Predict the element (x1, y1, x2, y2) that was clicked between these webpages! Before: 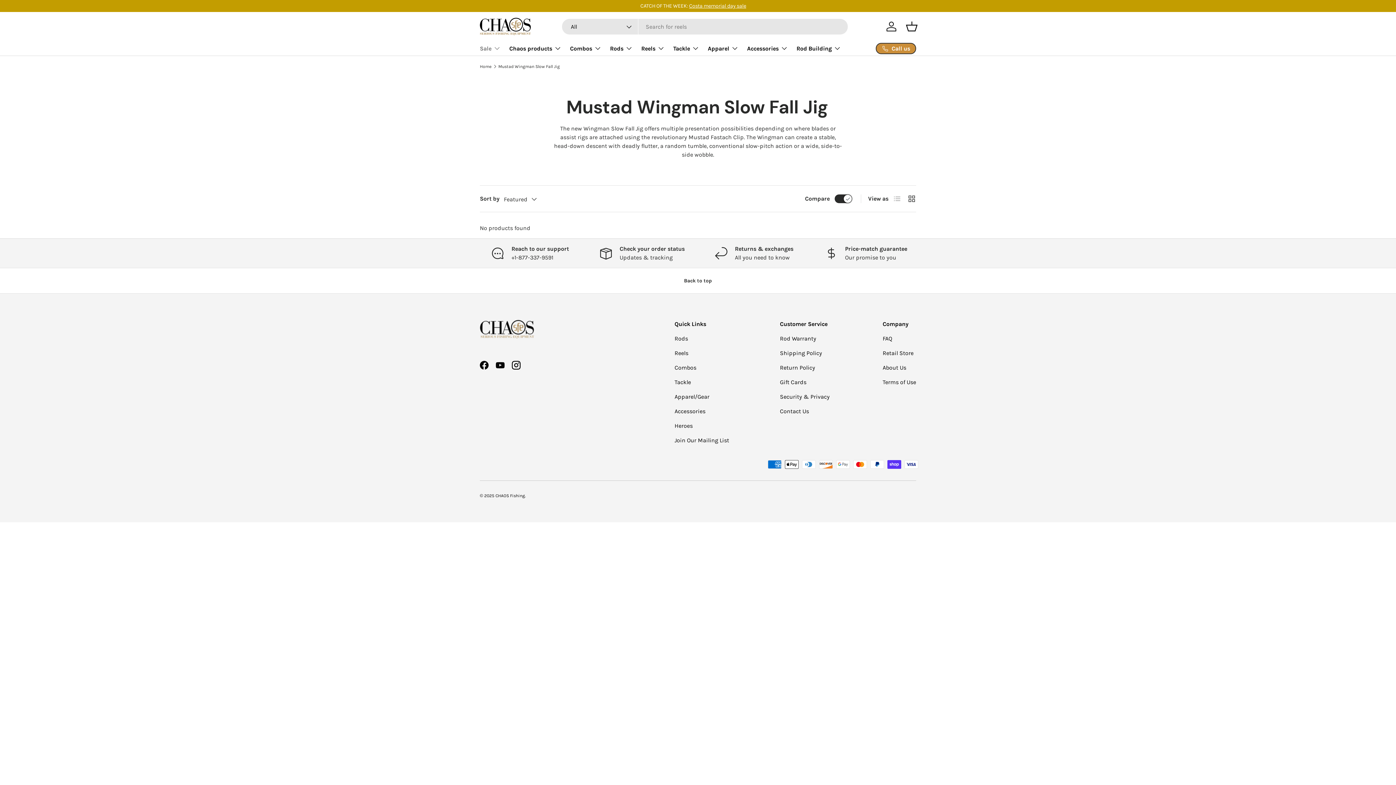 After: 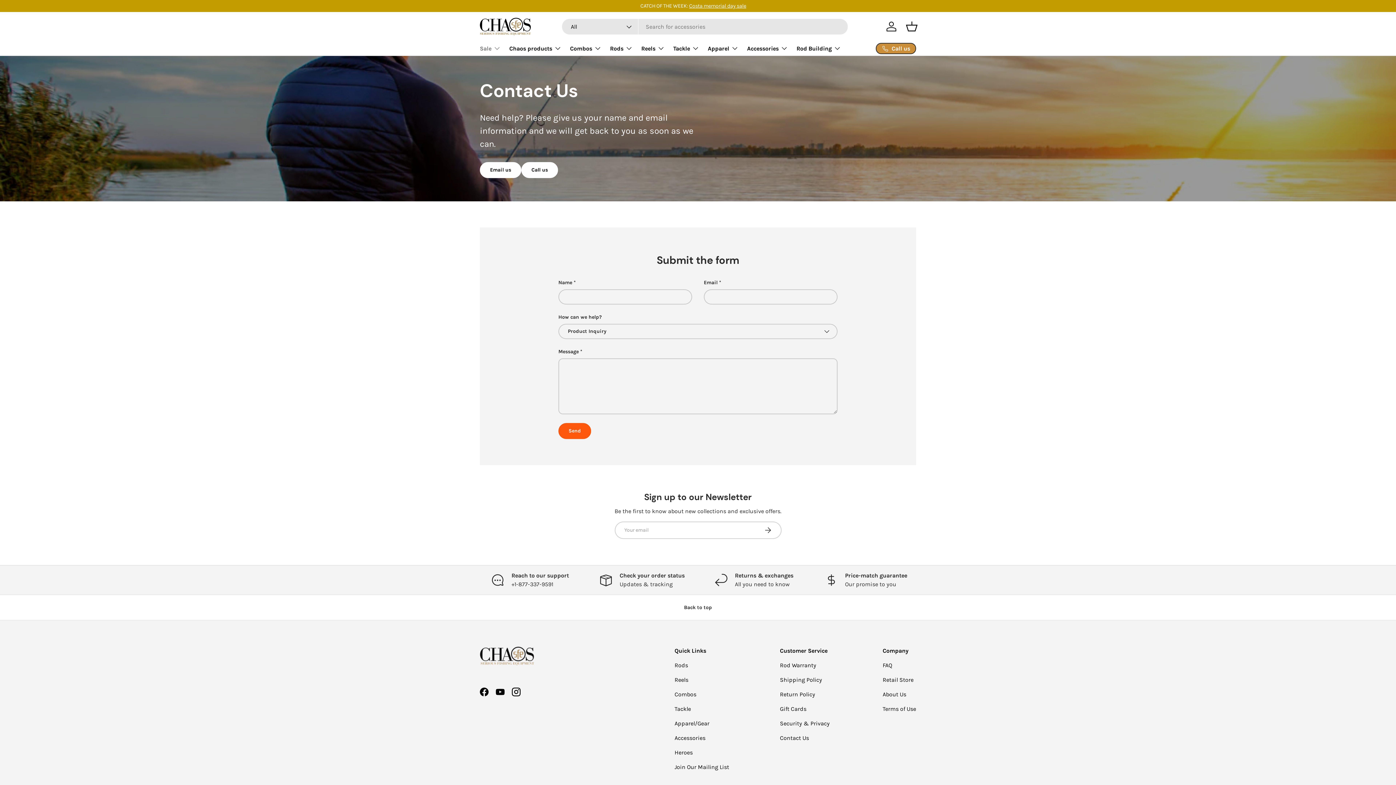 Action: bbox: (780, 408, 809, 414) label: Contact Us